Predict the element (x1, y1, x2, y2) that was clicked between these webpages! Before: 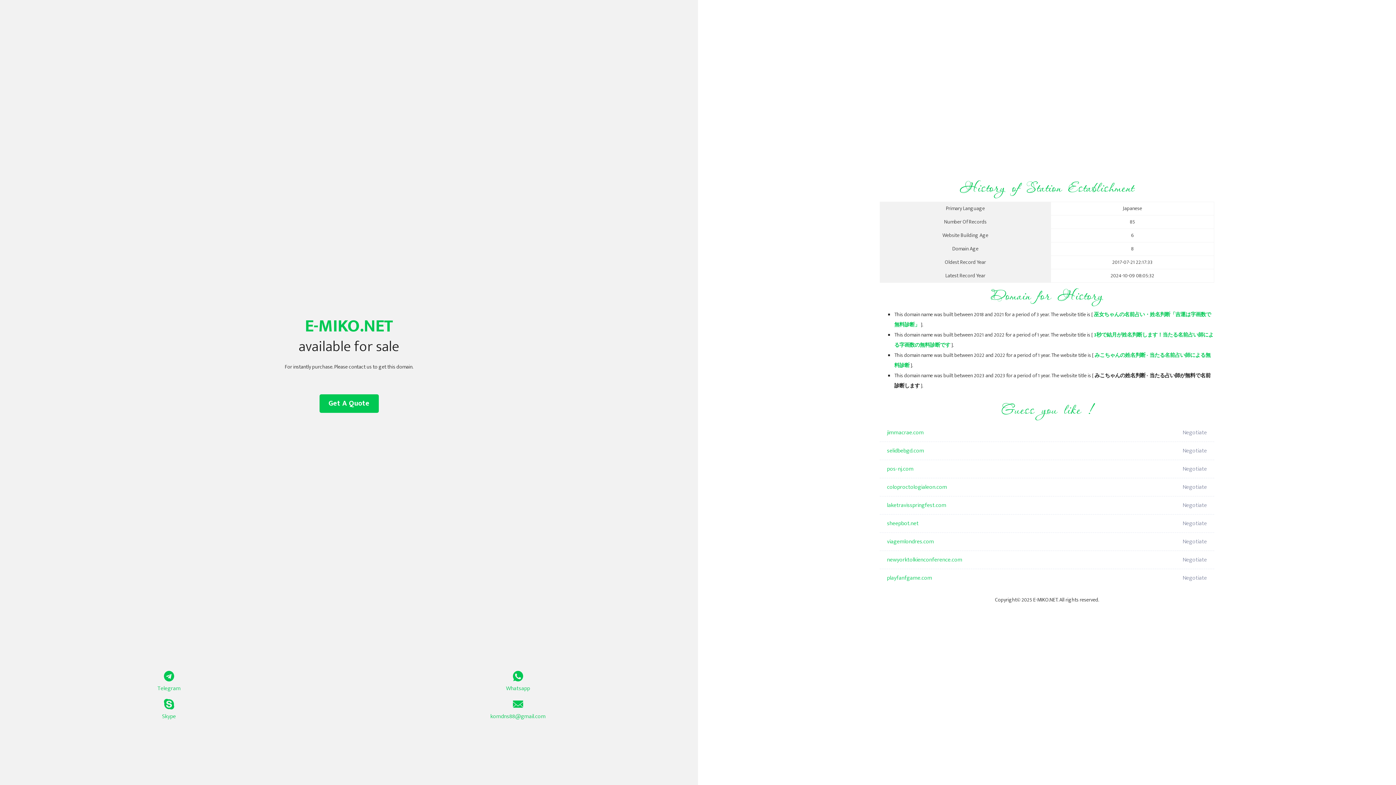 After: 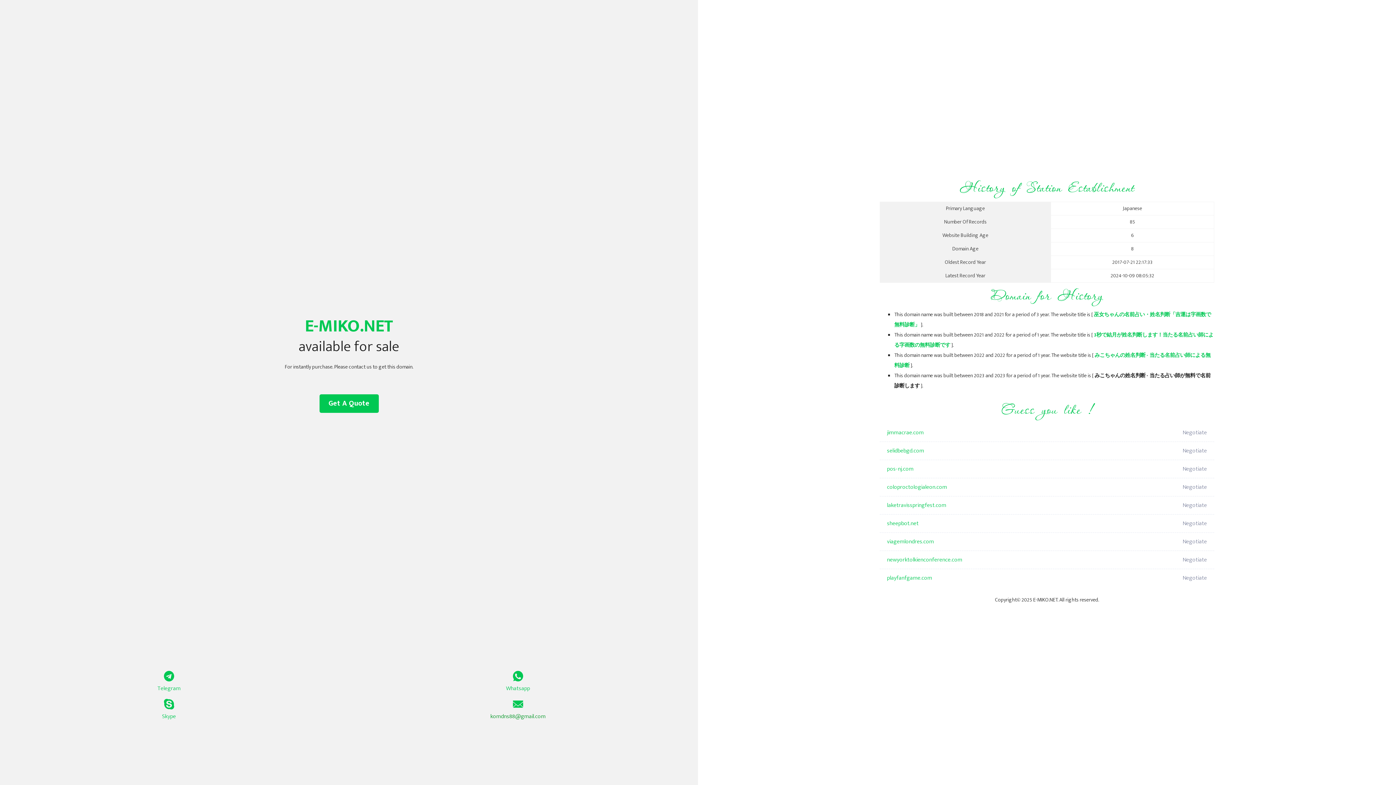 Action: label: komdns88@gmail.com bbox: (349, 699, 687, 721)